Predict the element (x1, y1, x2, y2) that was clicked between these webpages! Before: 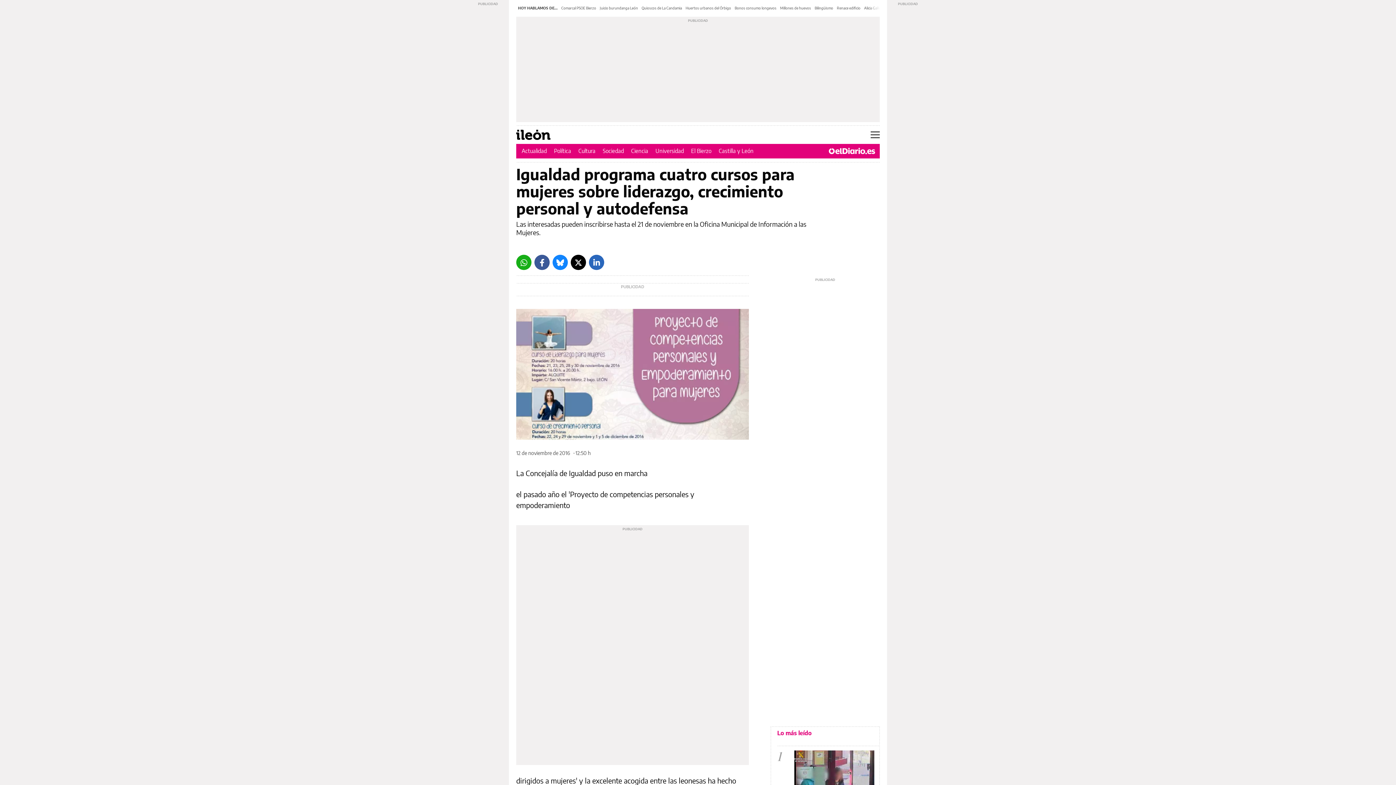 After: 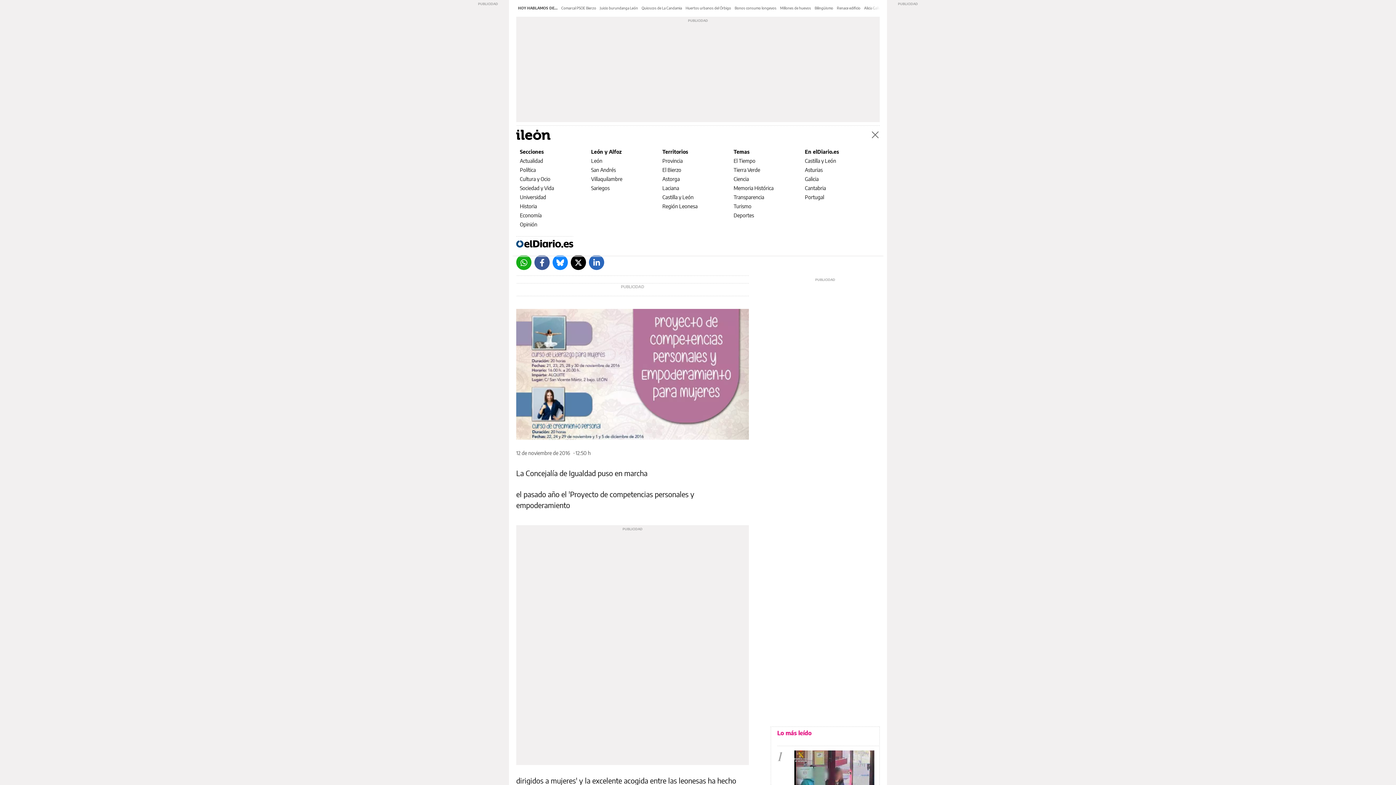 Action: label: Menú bbox: (870, 131, 880, 138)